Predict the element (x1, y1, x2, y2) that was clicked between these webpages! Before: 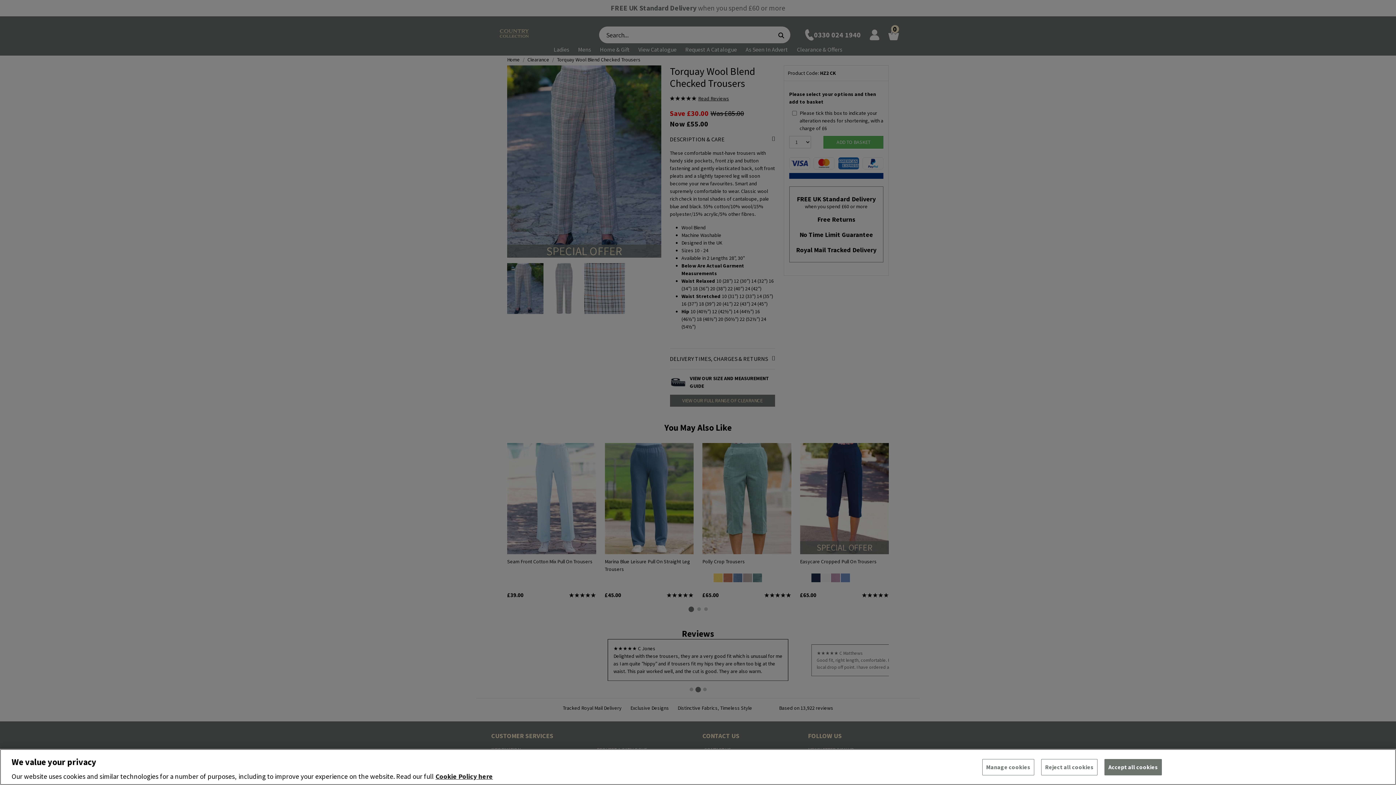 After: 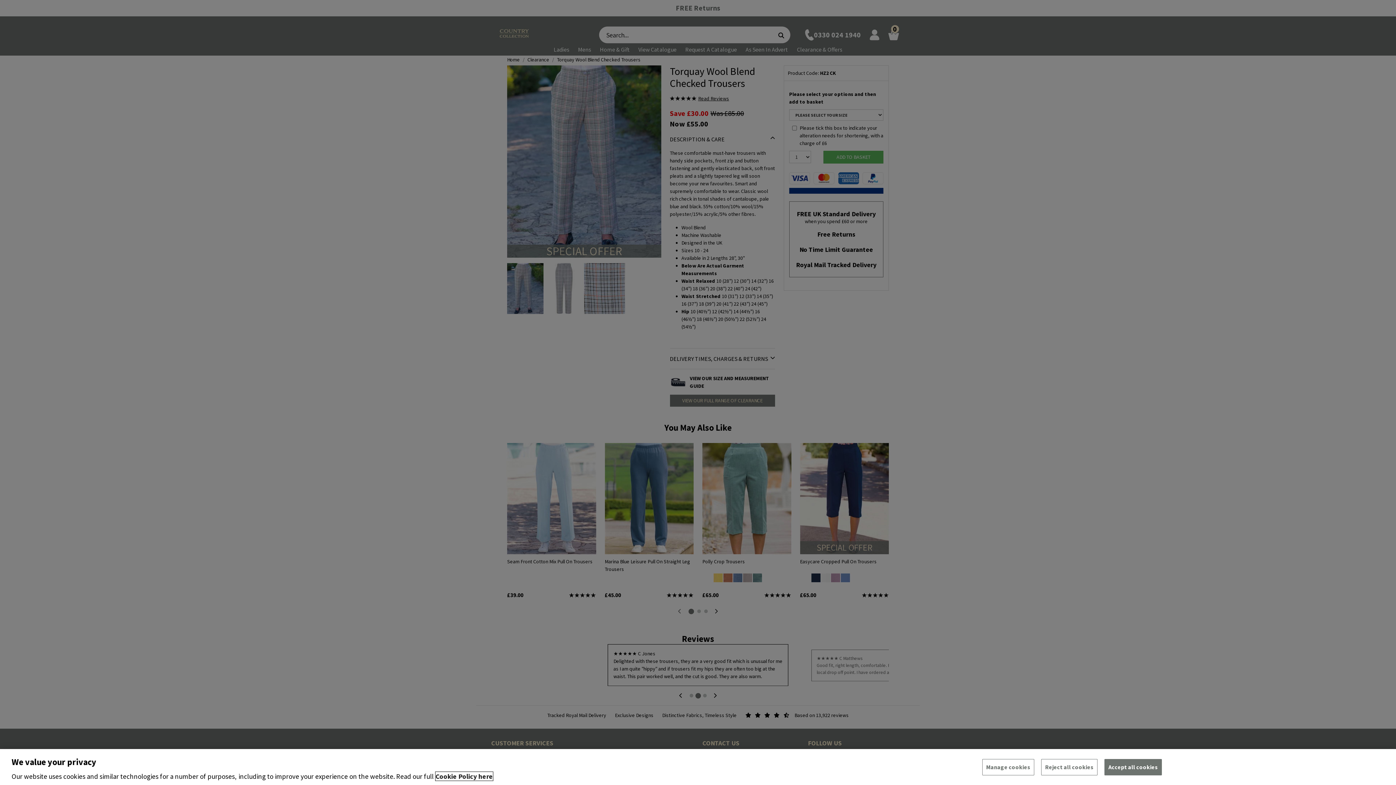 Action: bbox: (435, 772, 493, 781) label: More information about your privacy, opens in a new tab